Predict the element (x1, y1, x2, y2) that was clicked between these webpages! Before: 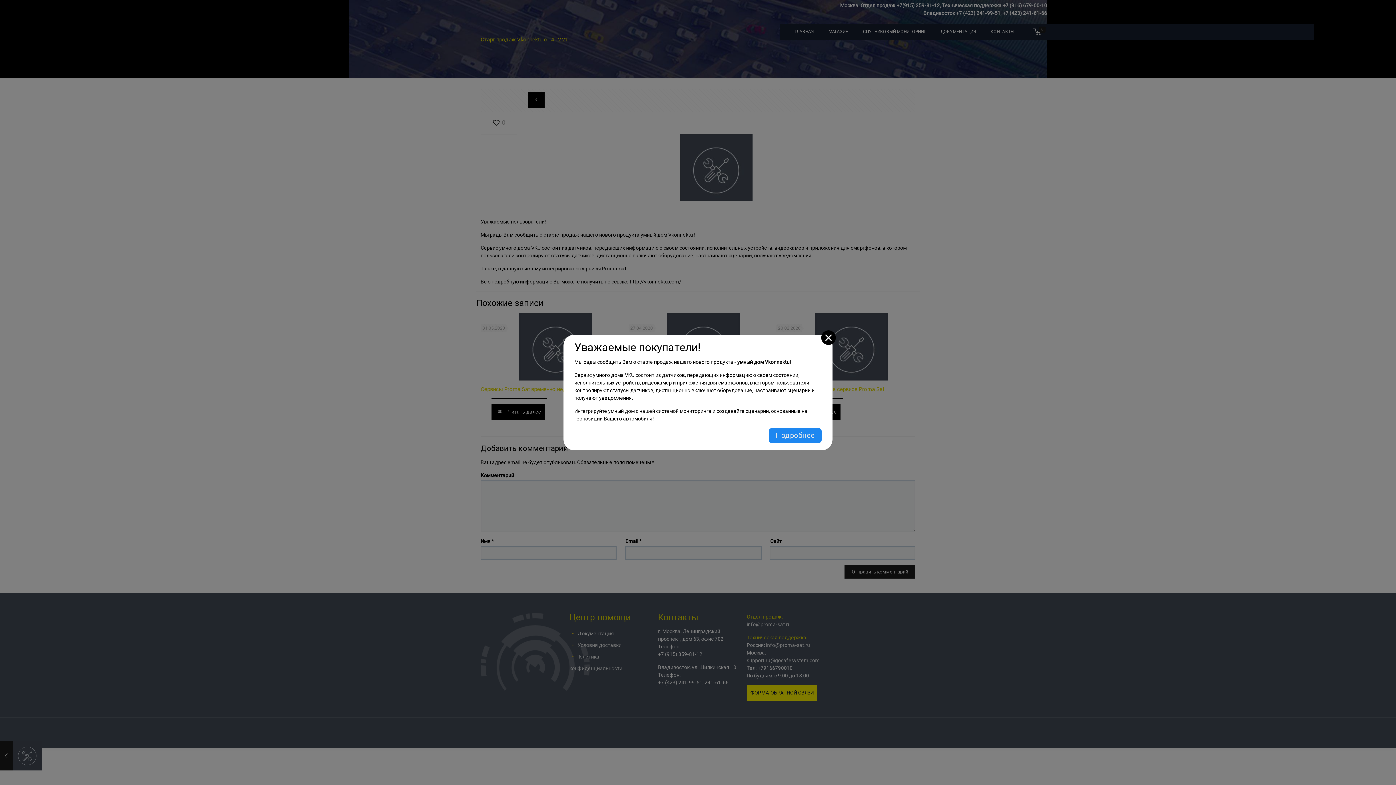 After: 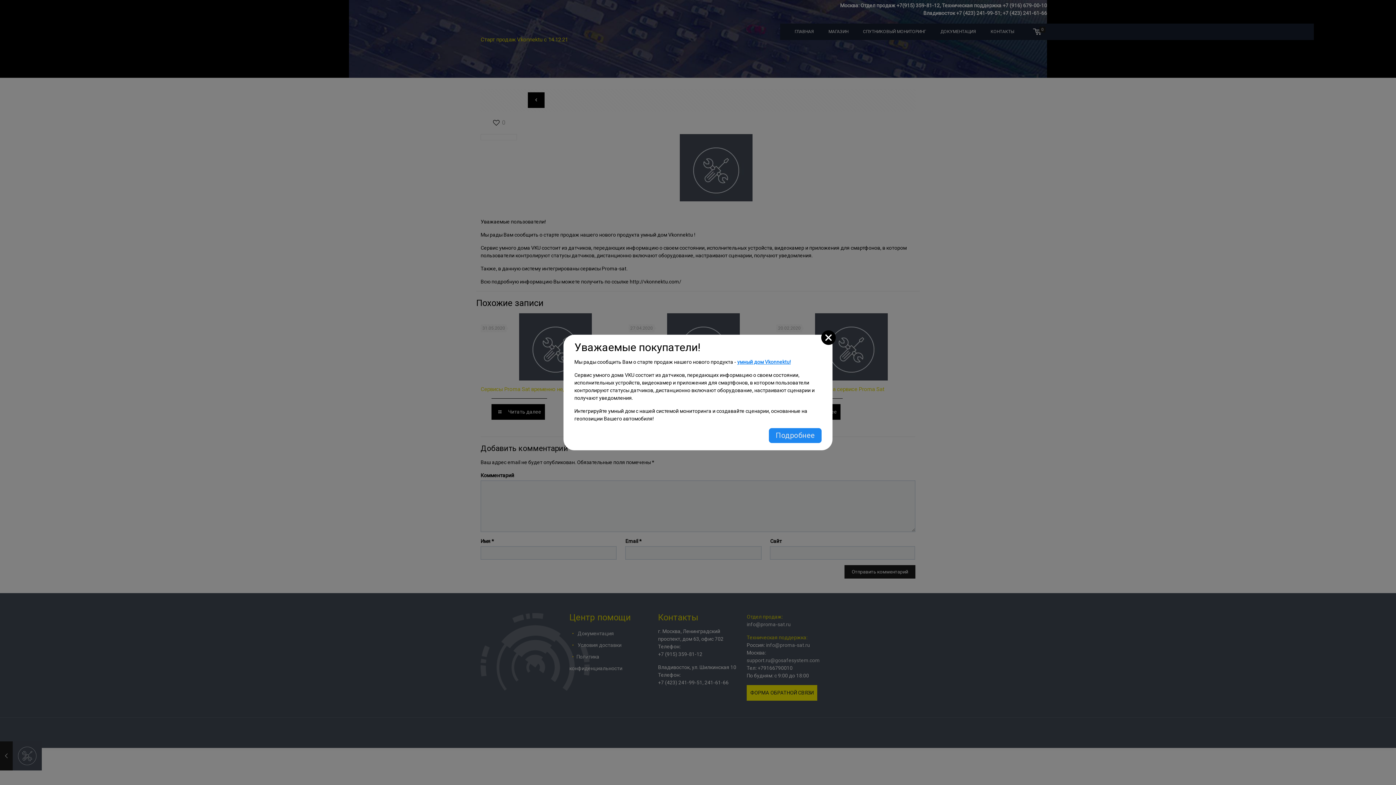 Action: label: умный дом Vkonnektu! bbox: (737, 359, 790, 365)